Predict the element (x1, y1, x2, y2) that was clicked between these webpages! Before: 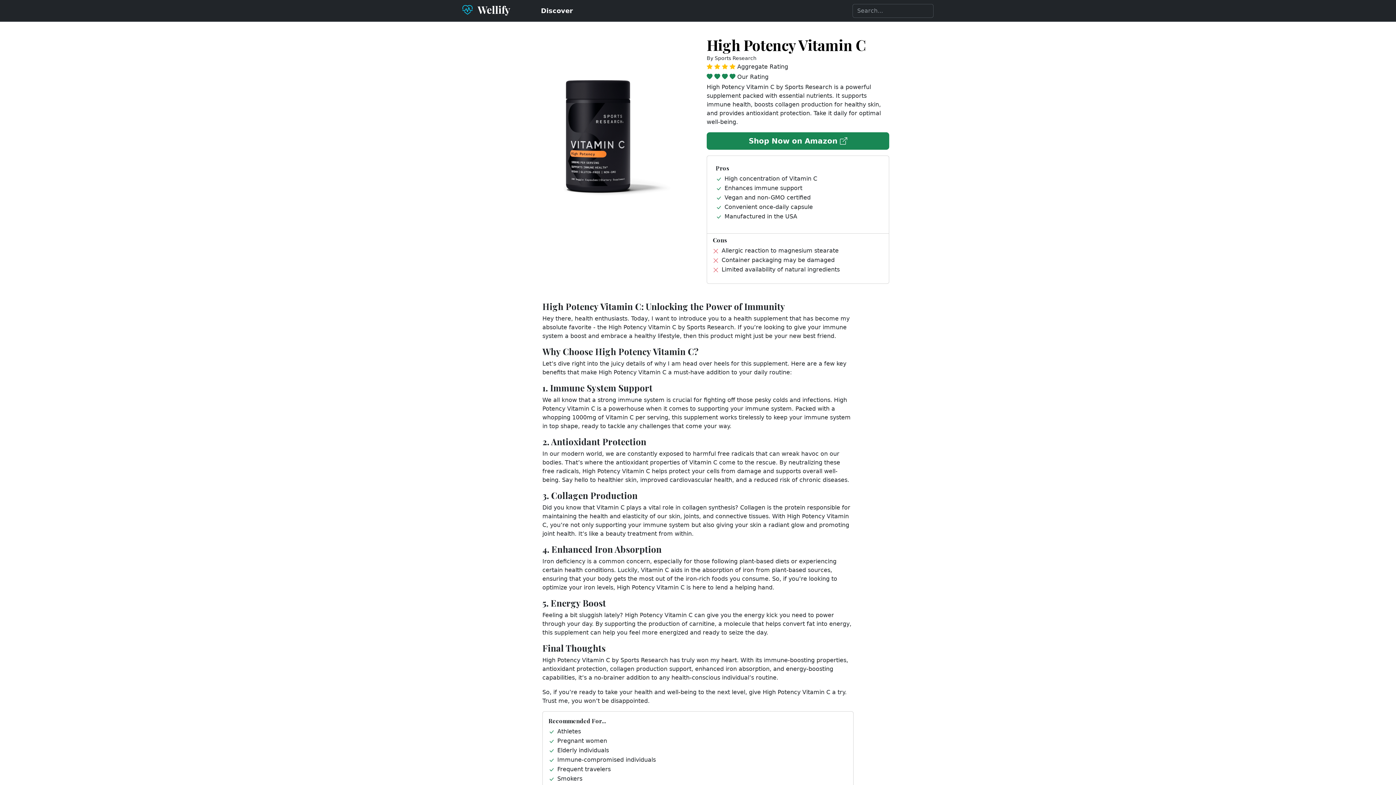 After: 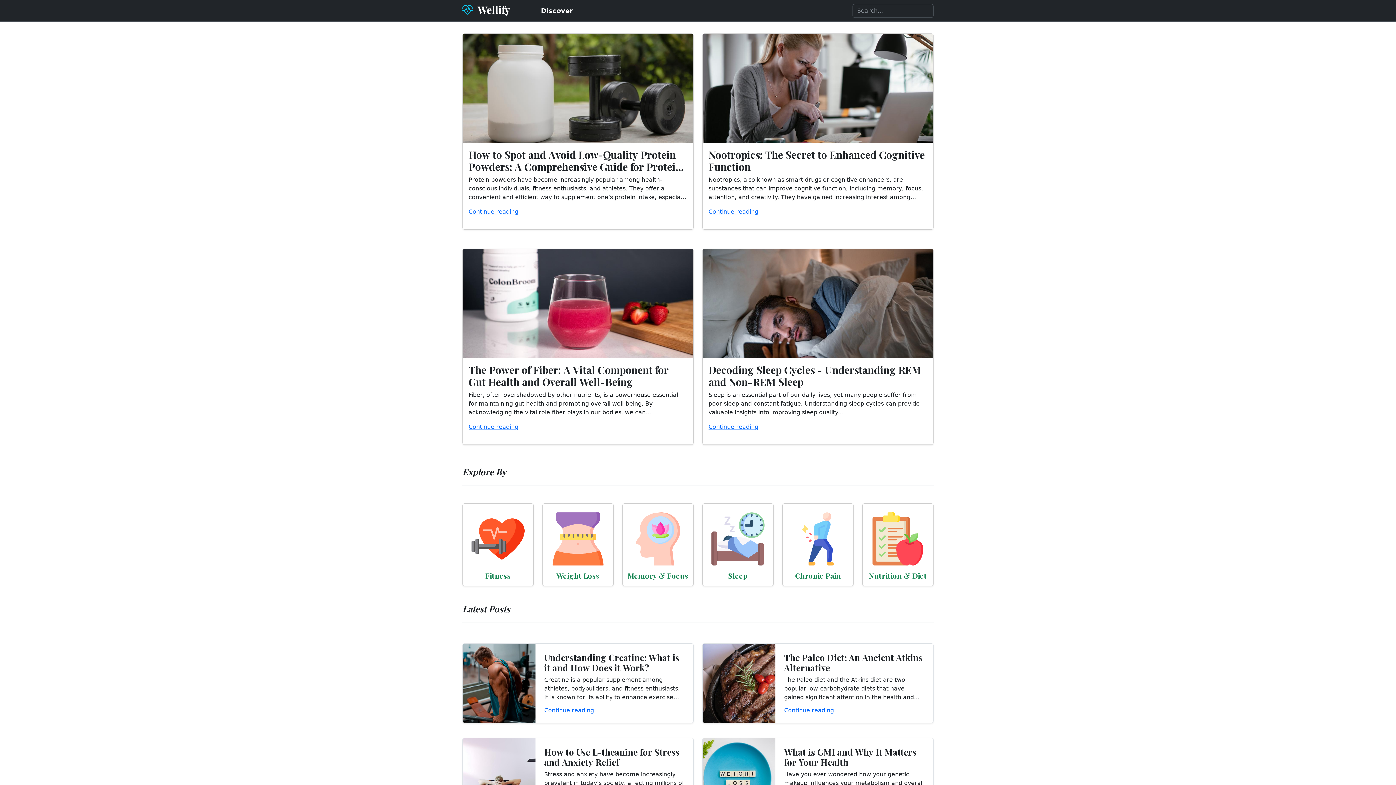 Action: label:  Wellify bbox: (462, 2, 535, 17)